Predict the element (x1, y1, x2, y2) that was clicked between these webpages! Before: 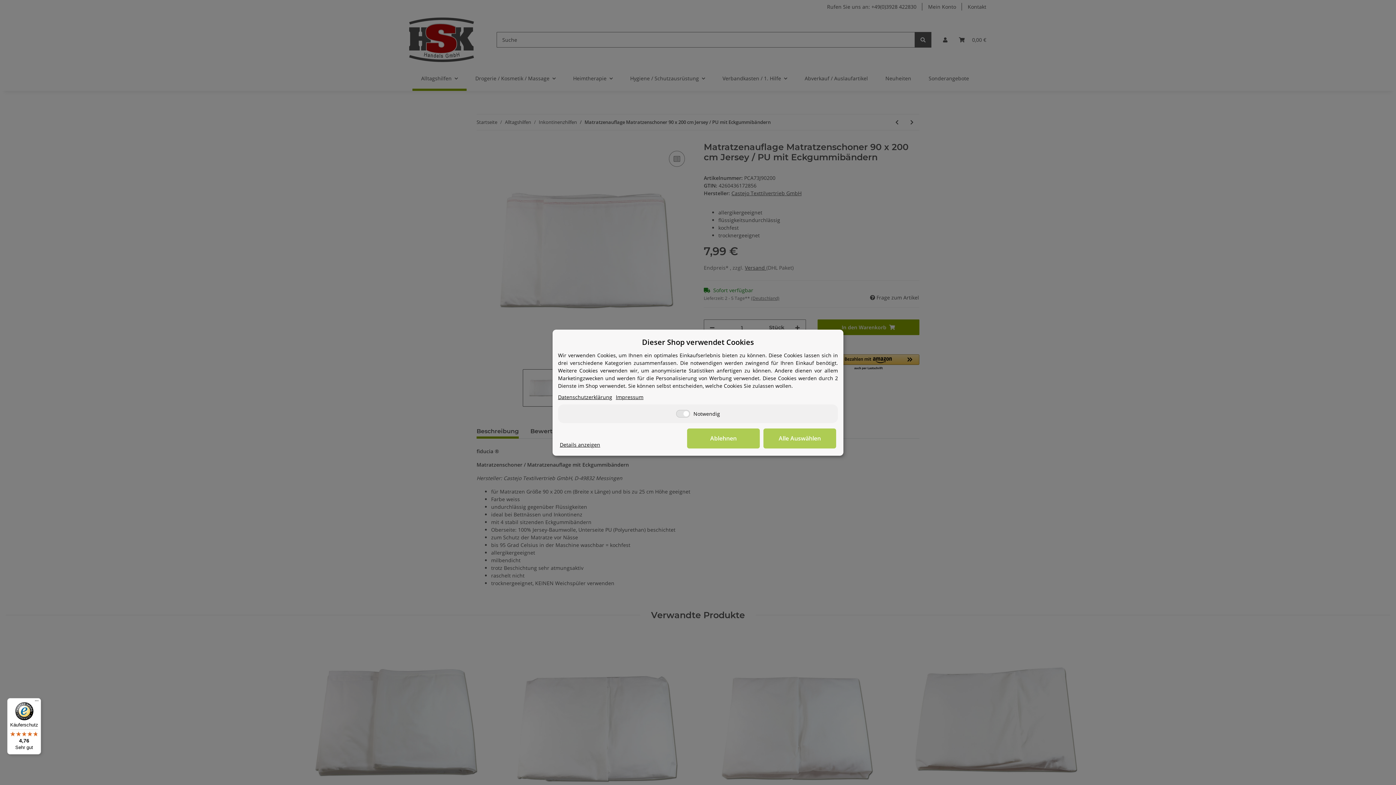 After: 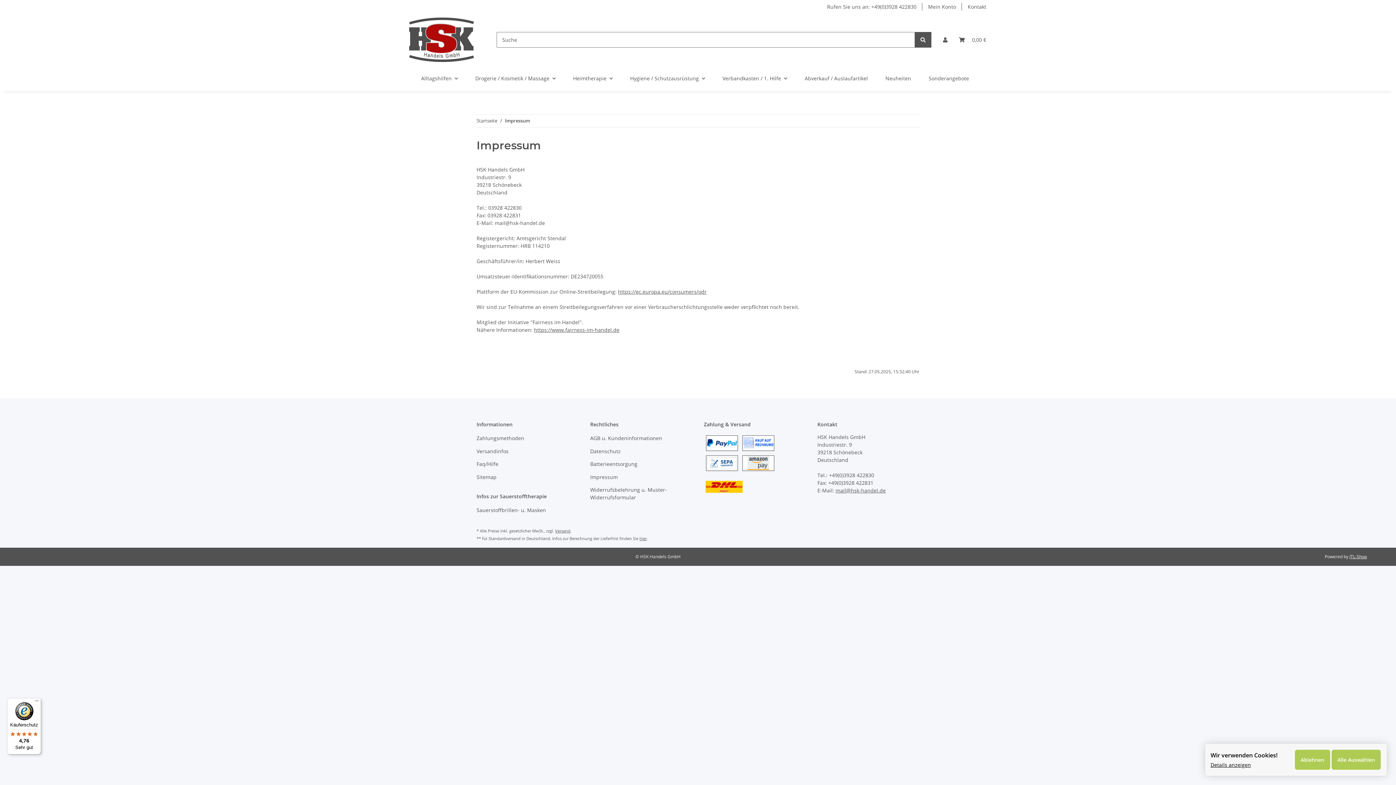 Action: label: Impressum bbox: (616, 393, 643, 400)